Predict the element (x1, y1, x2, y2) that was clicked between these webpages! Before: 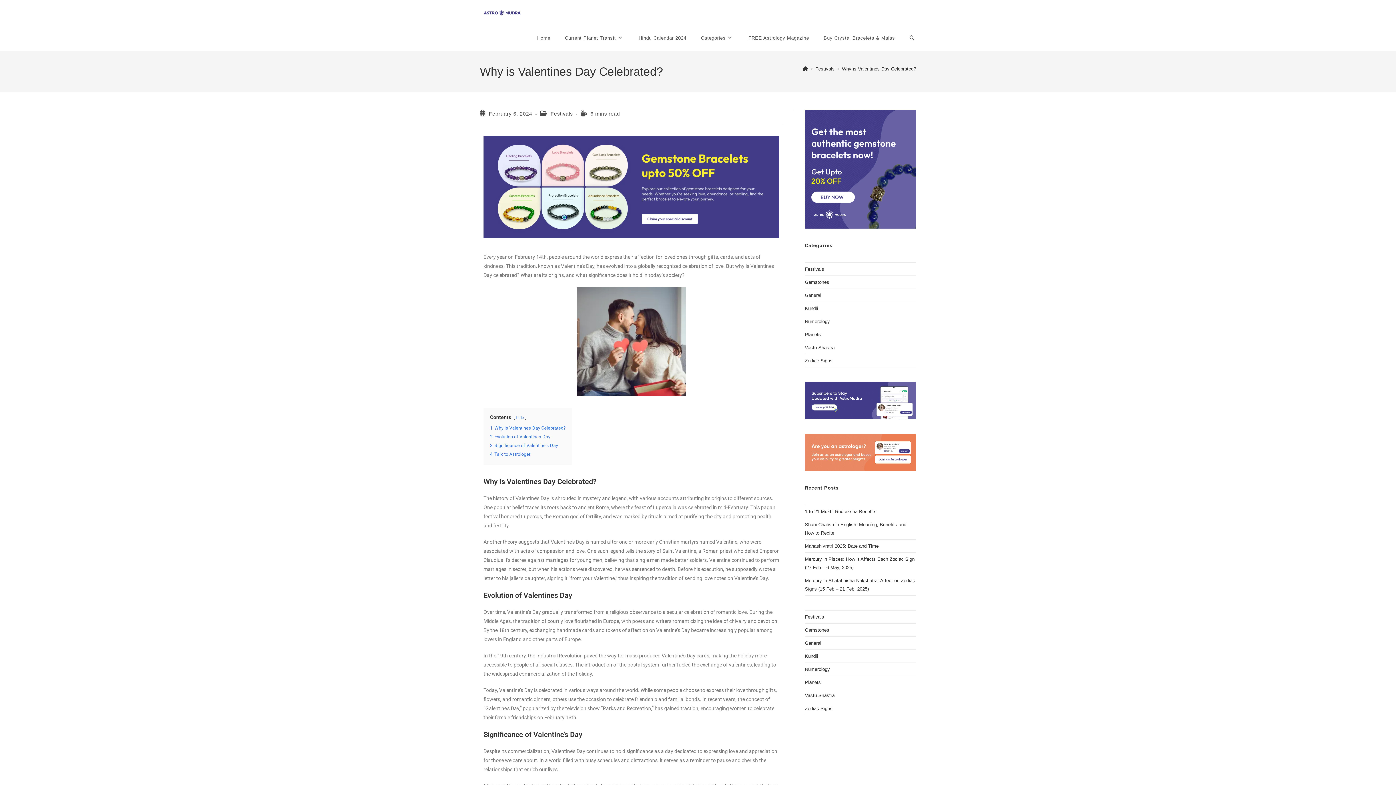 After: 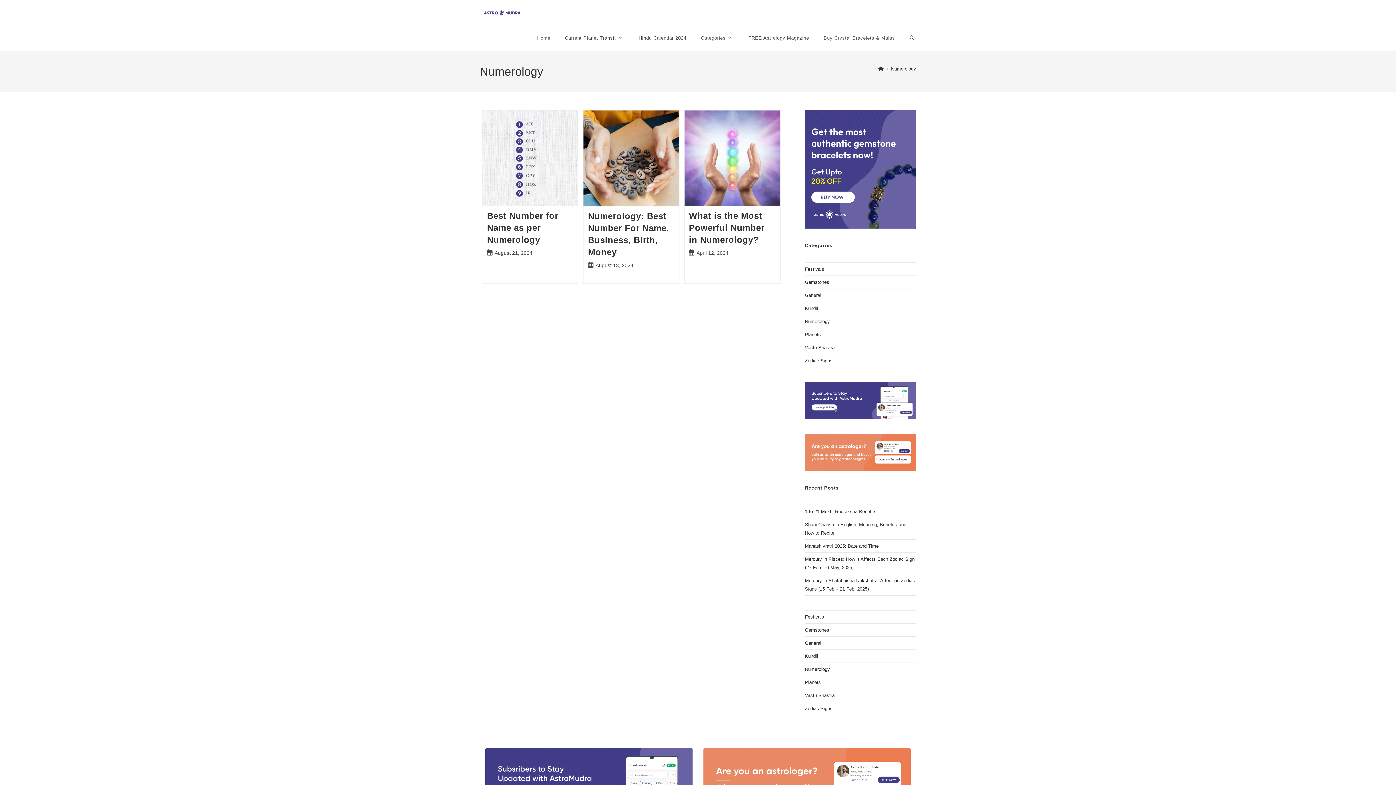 Action: label: Numerology bbox: (805, 666, 830, 672)